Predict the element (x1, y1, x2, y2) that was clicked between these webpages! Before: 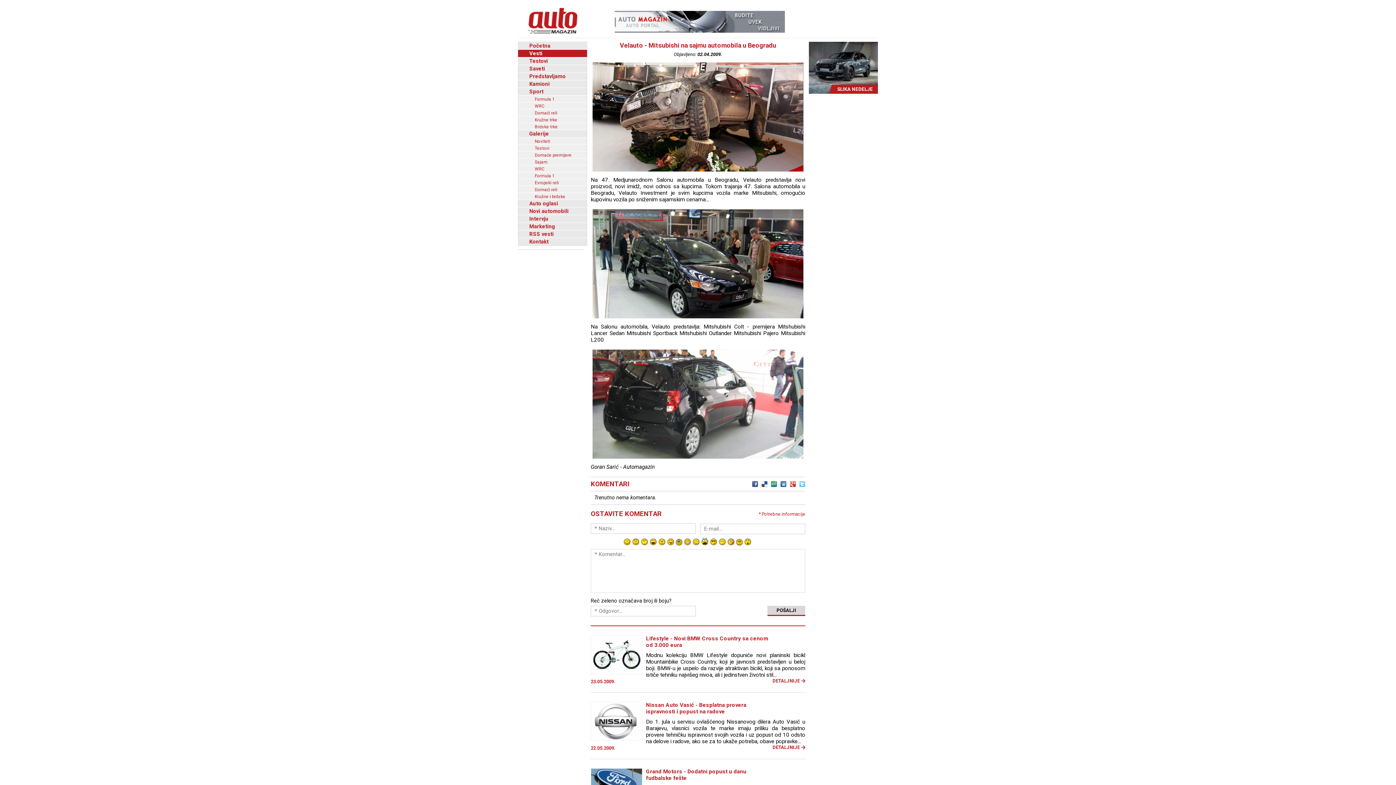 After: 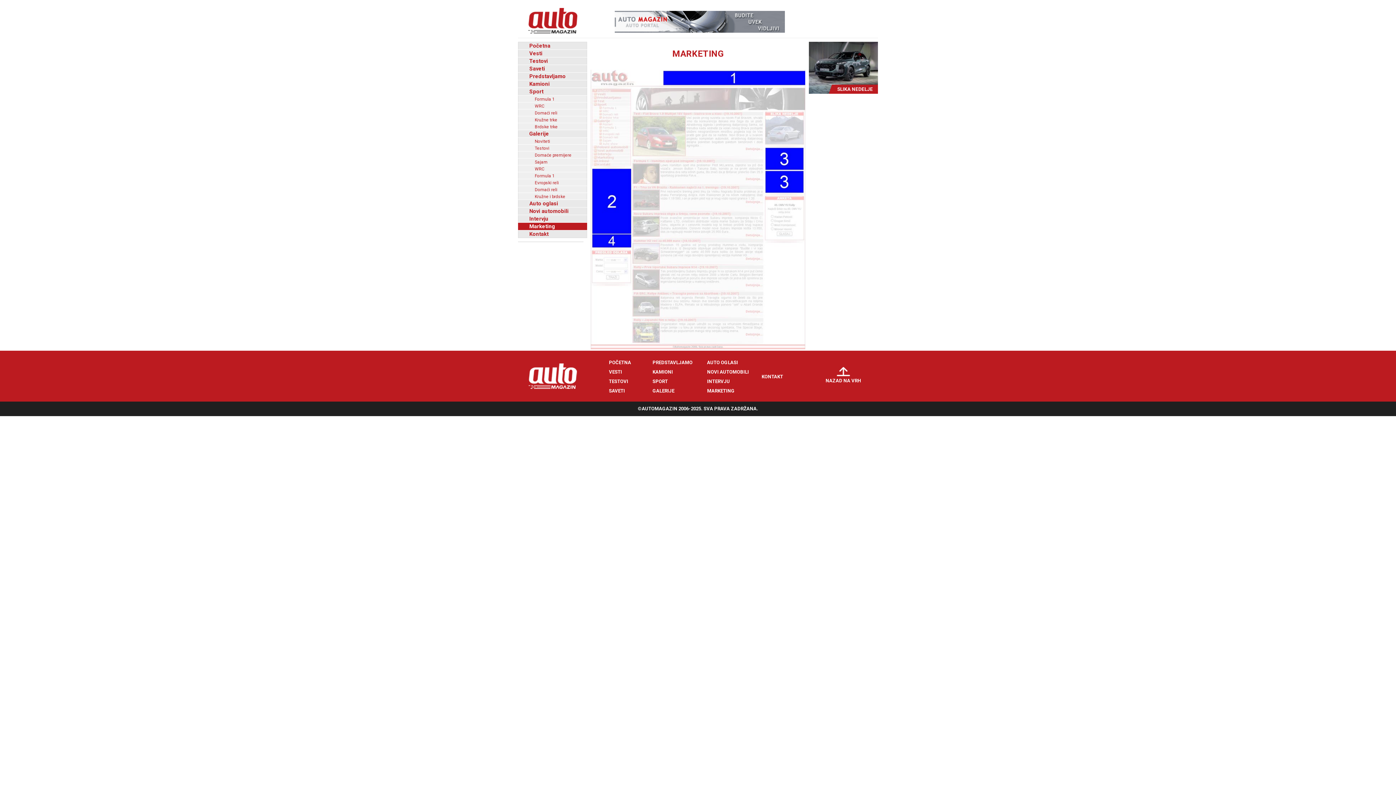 Action: label: Marketing bbox: (518, 222, 587, 230)